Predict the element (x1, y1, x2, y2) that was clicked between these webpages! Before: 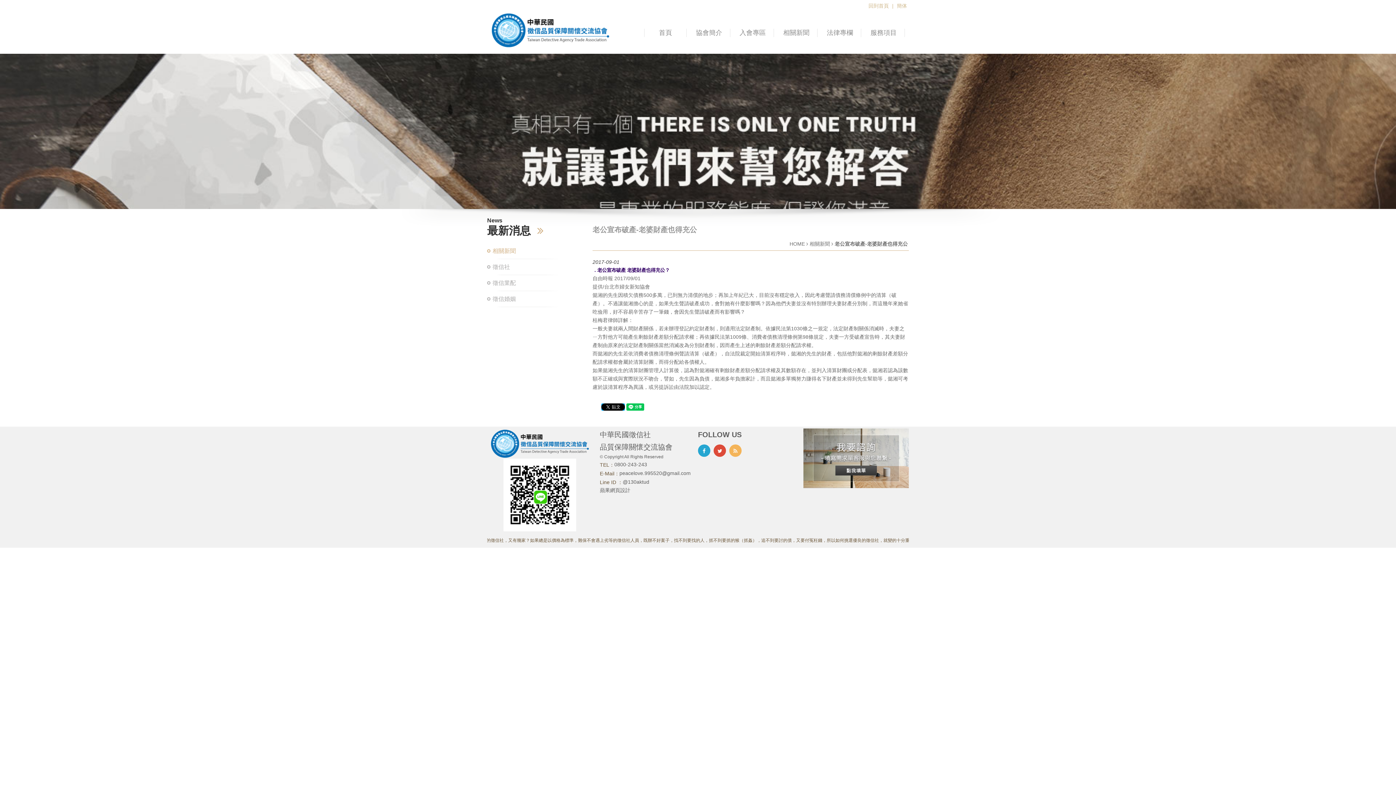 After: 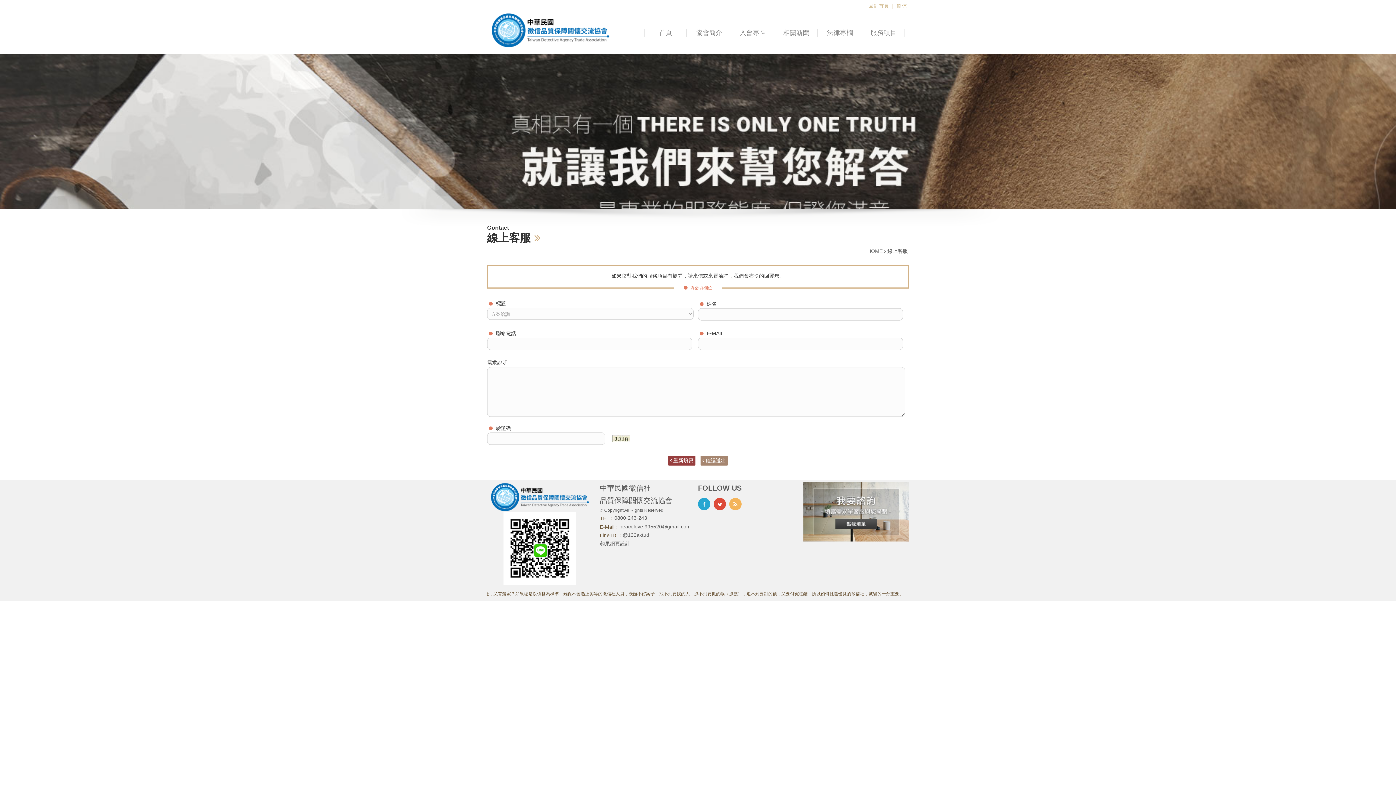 Action: bbox: (803, 455, 909, 460)